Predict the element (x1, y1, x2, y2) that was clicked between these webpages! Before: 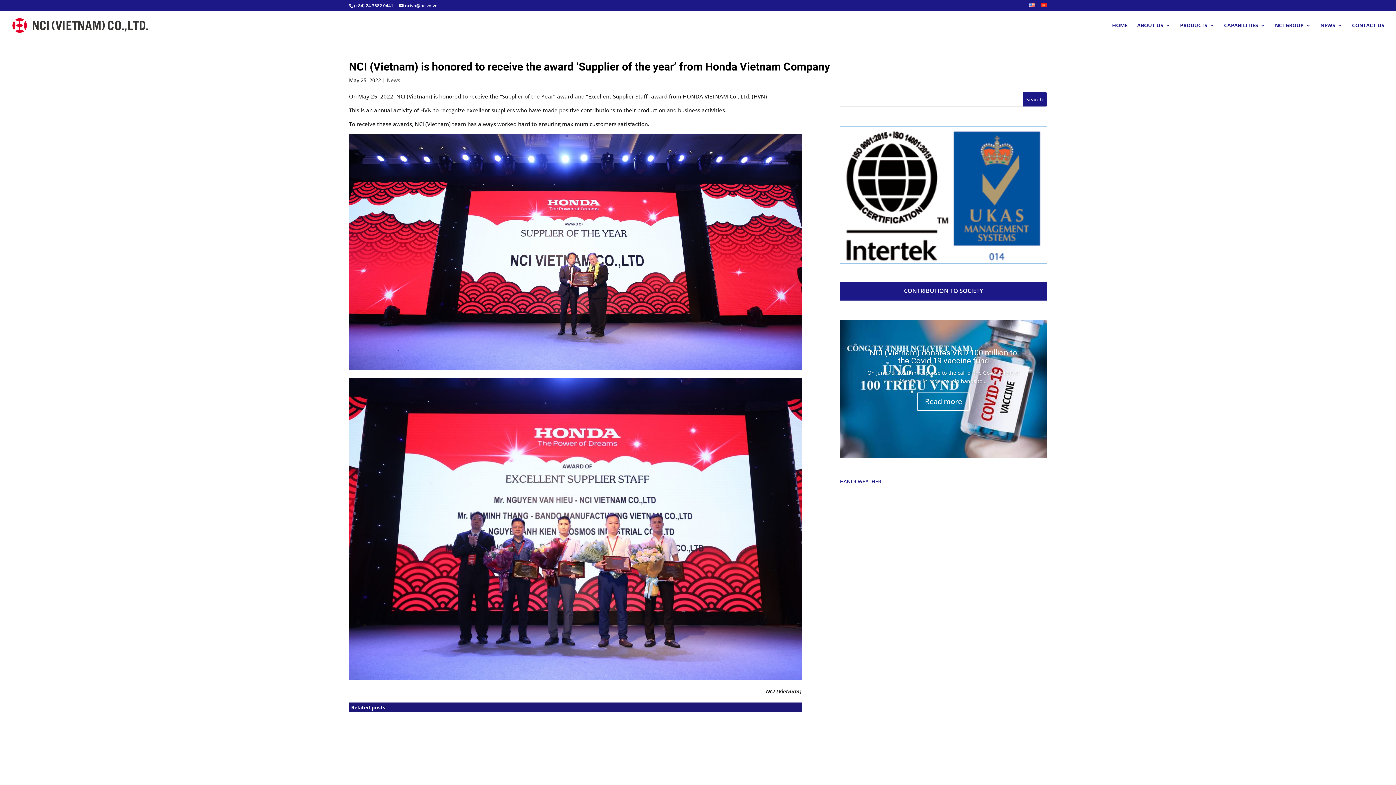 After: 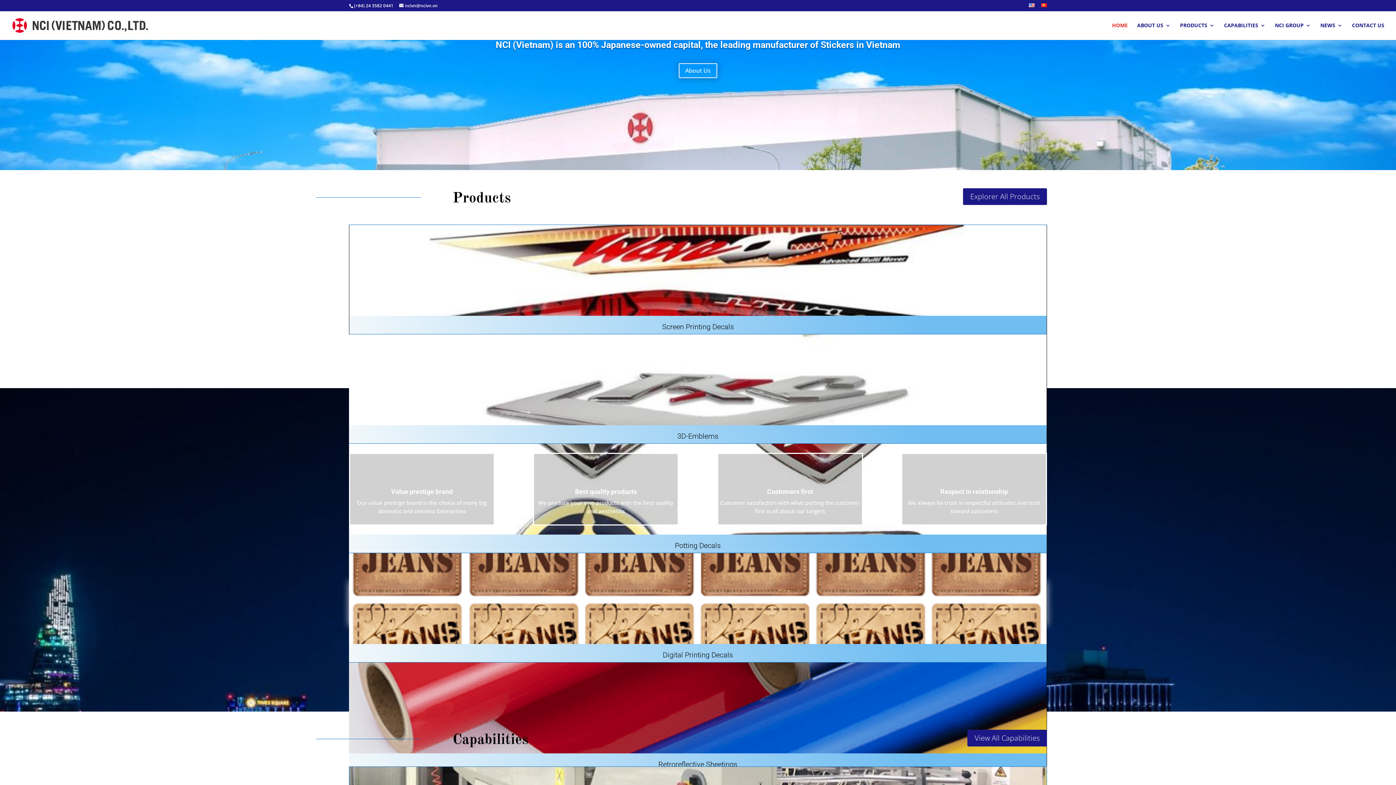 Action: bbox: (12, 21, 147, 28)